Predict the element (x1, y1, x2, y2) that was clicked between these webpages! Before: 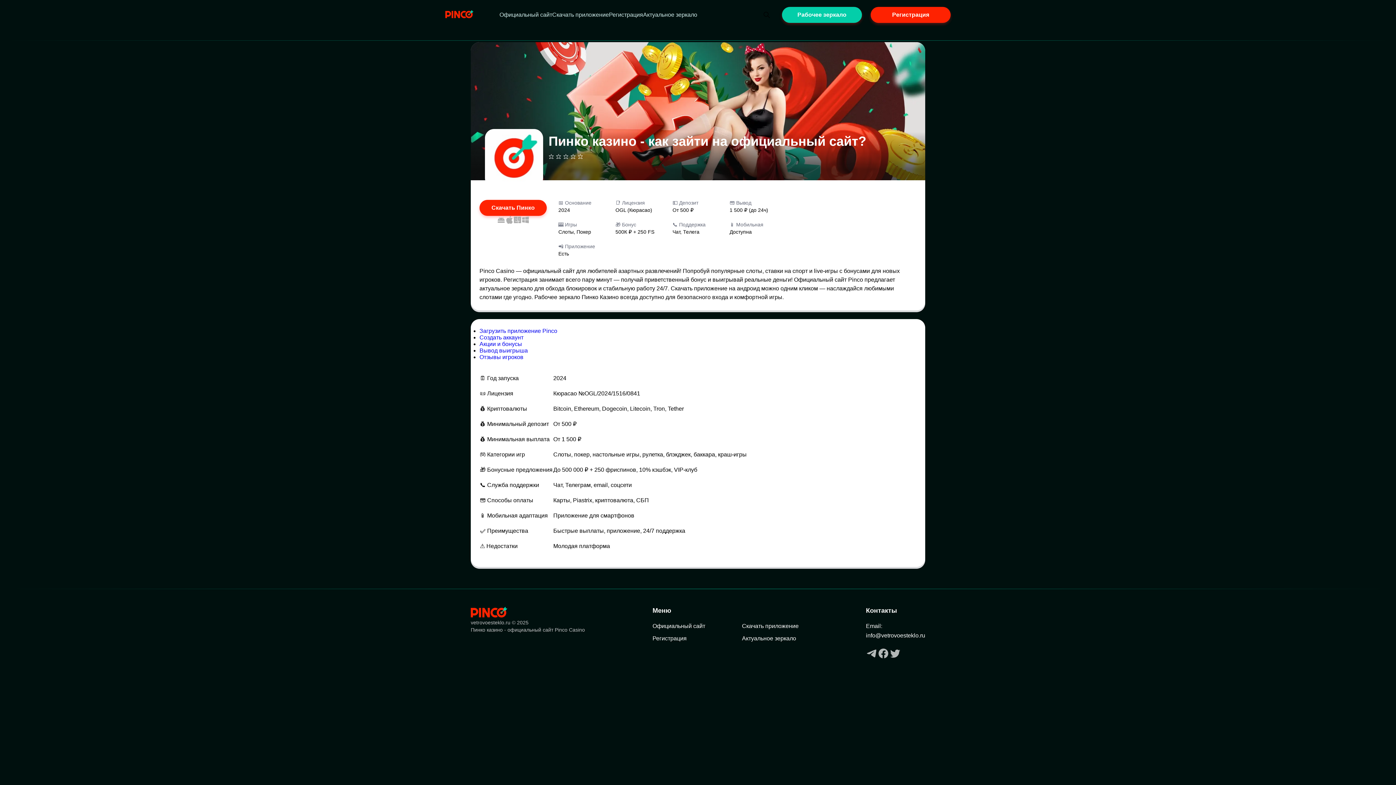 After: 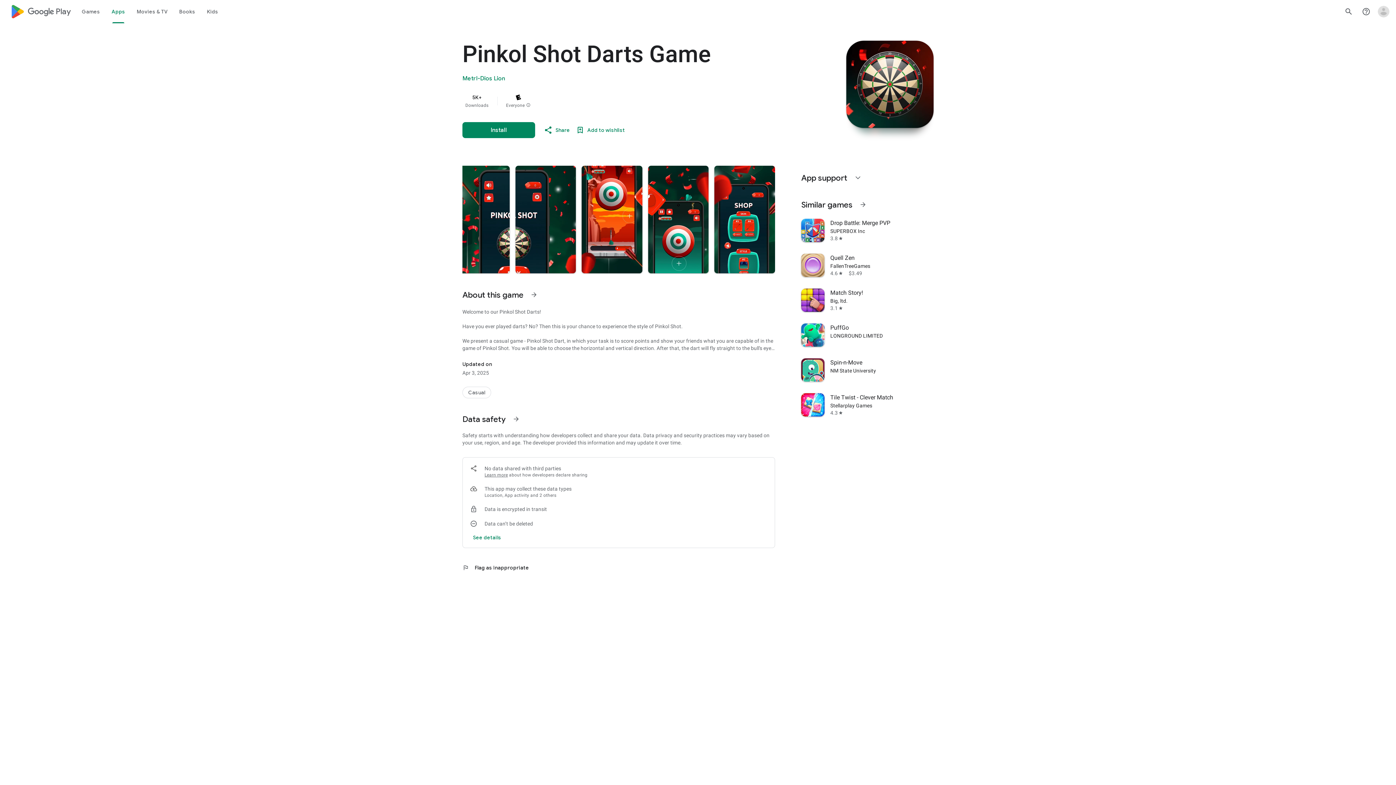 Action: bbox: (479, 200, 546, 216) label: Скачать Pinco casino